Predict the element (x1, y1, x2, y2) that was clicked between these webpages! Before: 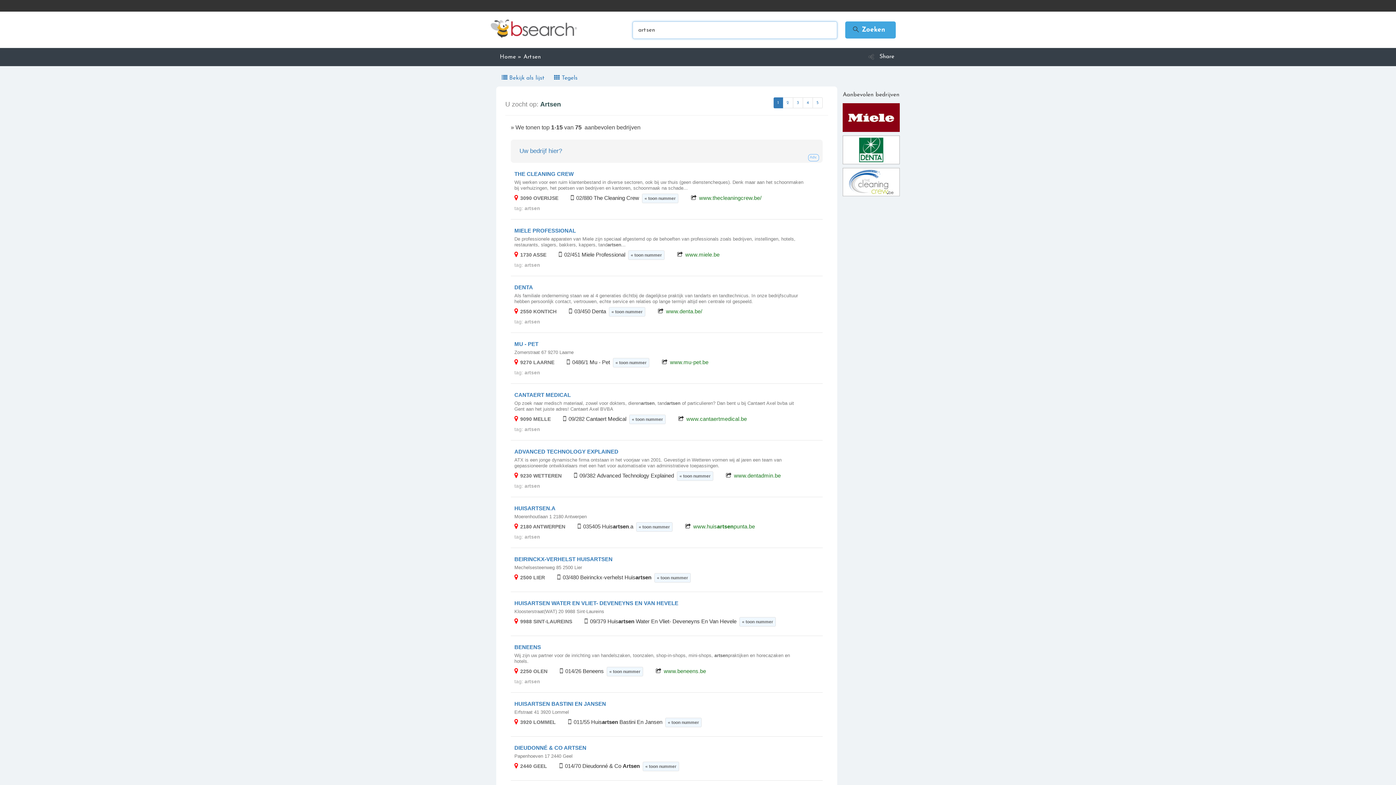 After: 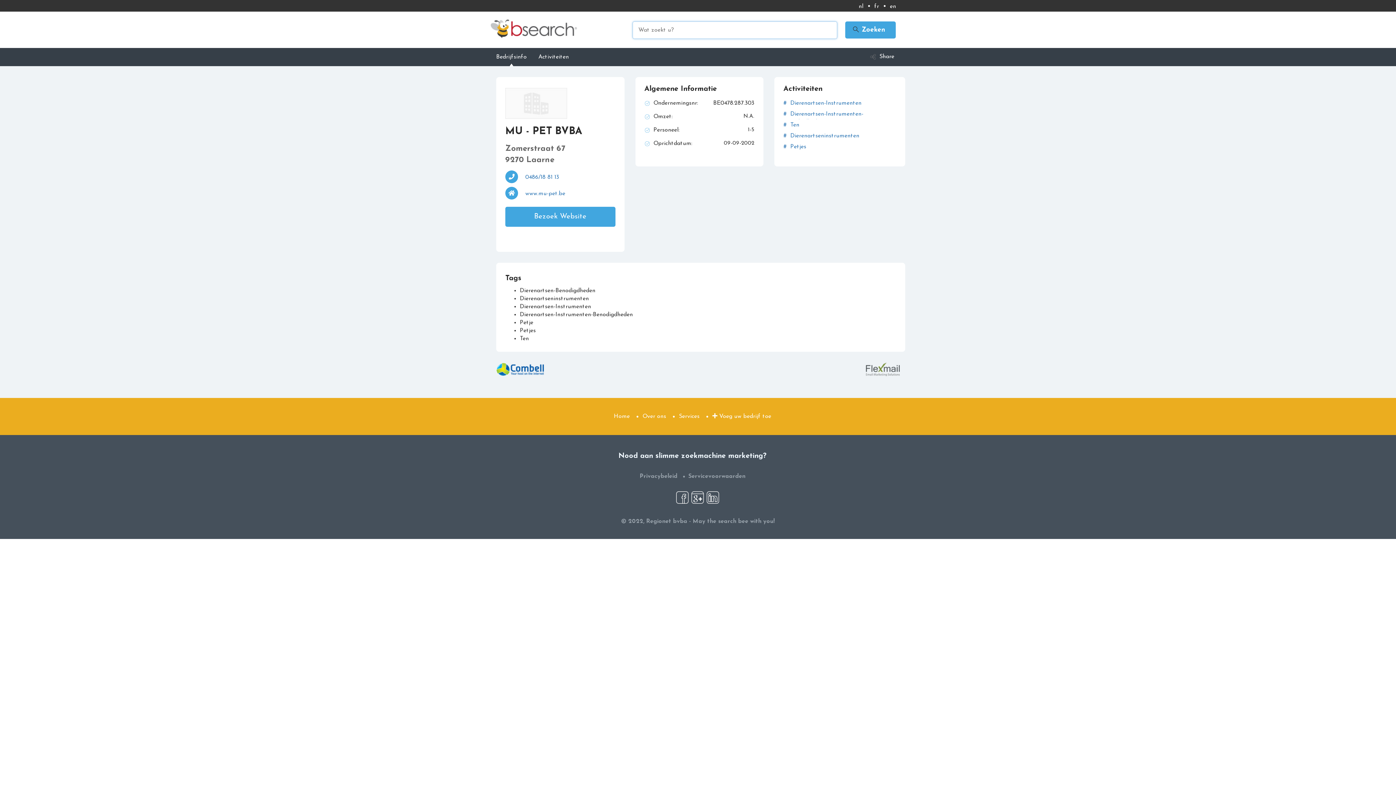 Action: label: MU - PET bbox: (514, 341, 538, 347)